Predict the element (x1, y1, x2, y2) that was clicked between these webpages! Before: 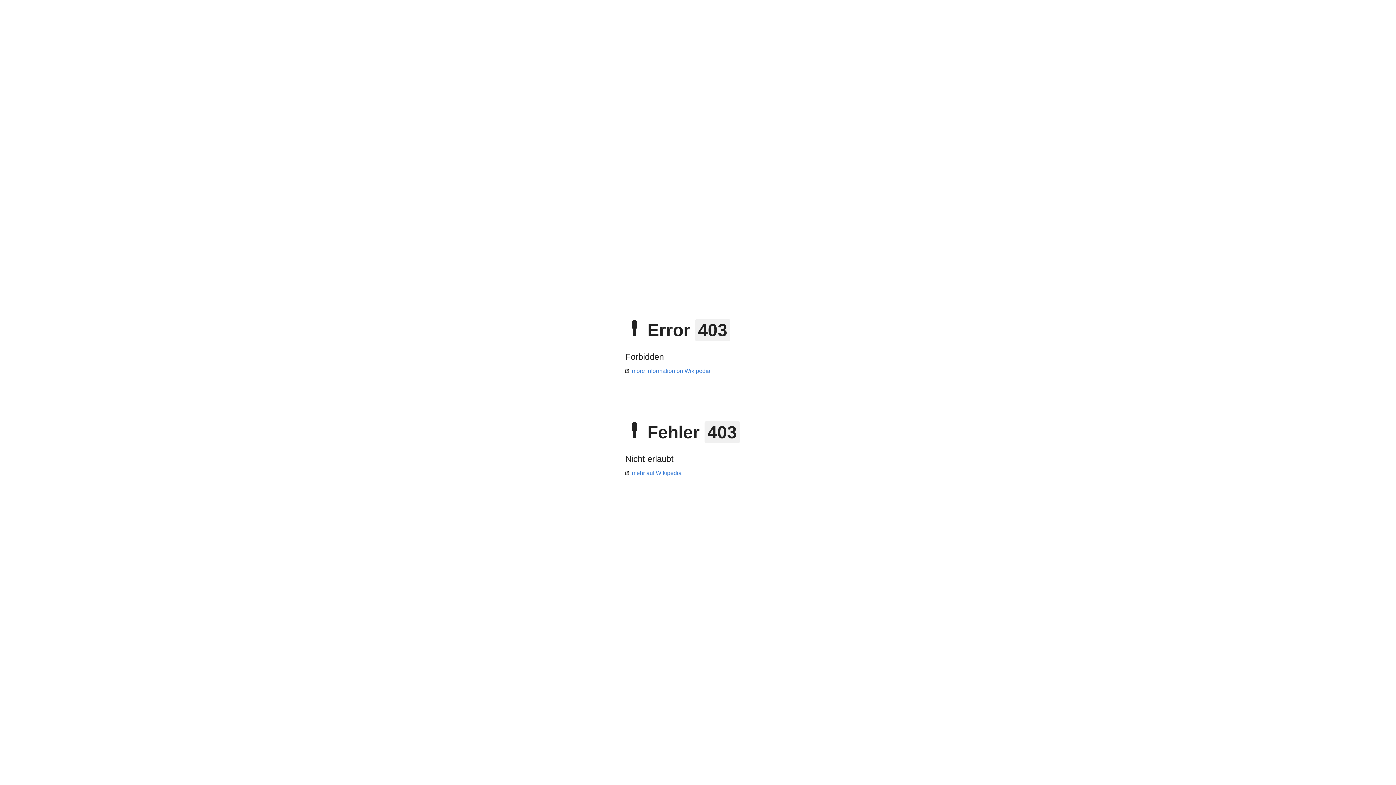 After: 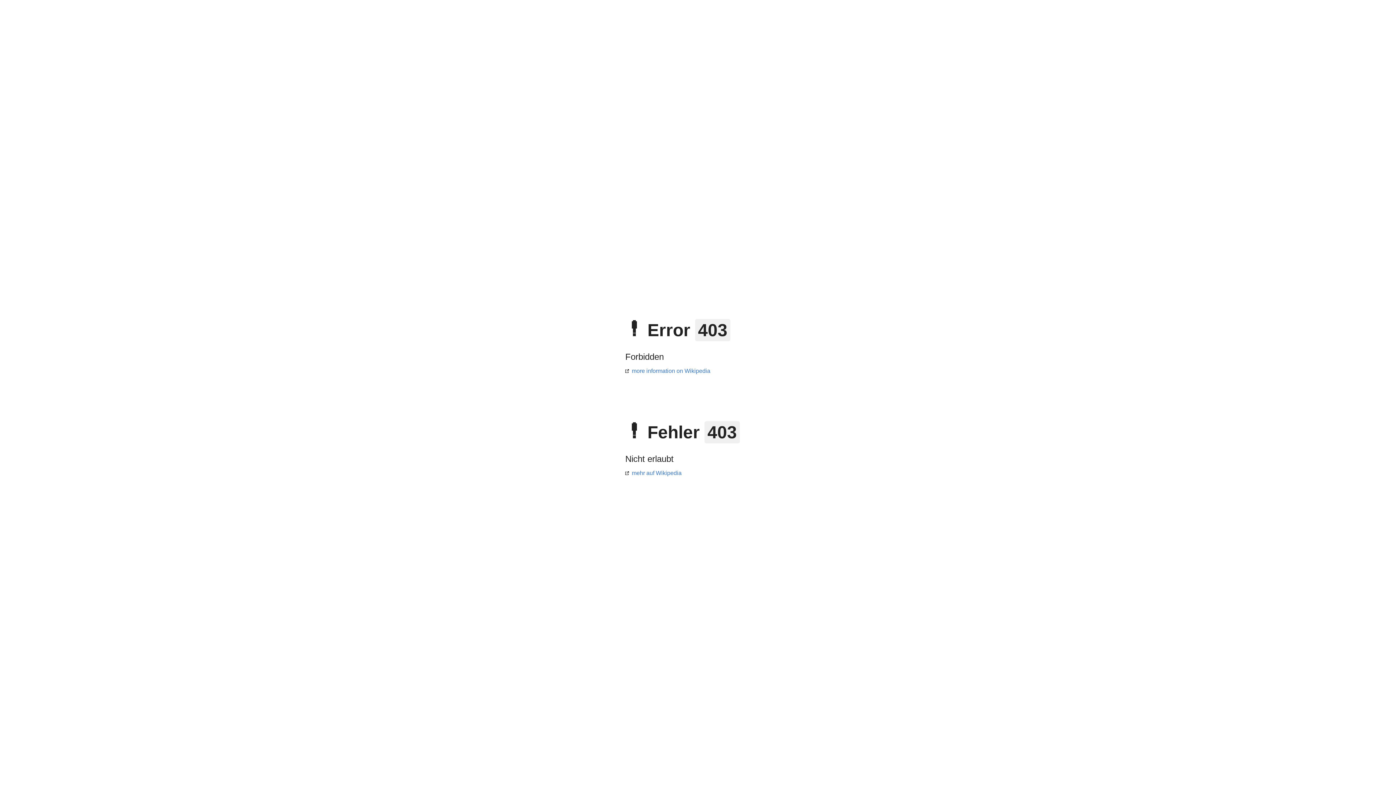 Action: bbox: (625, 470, 681, 476) label: mehr auf Wikipedia